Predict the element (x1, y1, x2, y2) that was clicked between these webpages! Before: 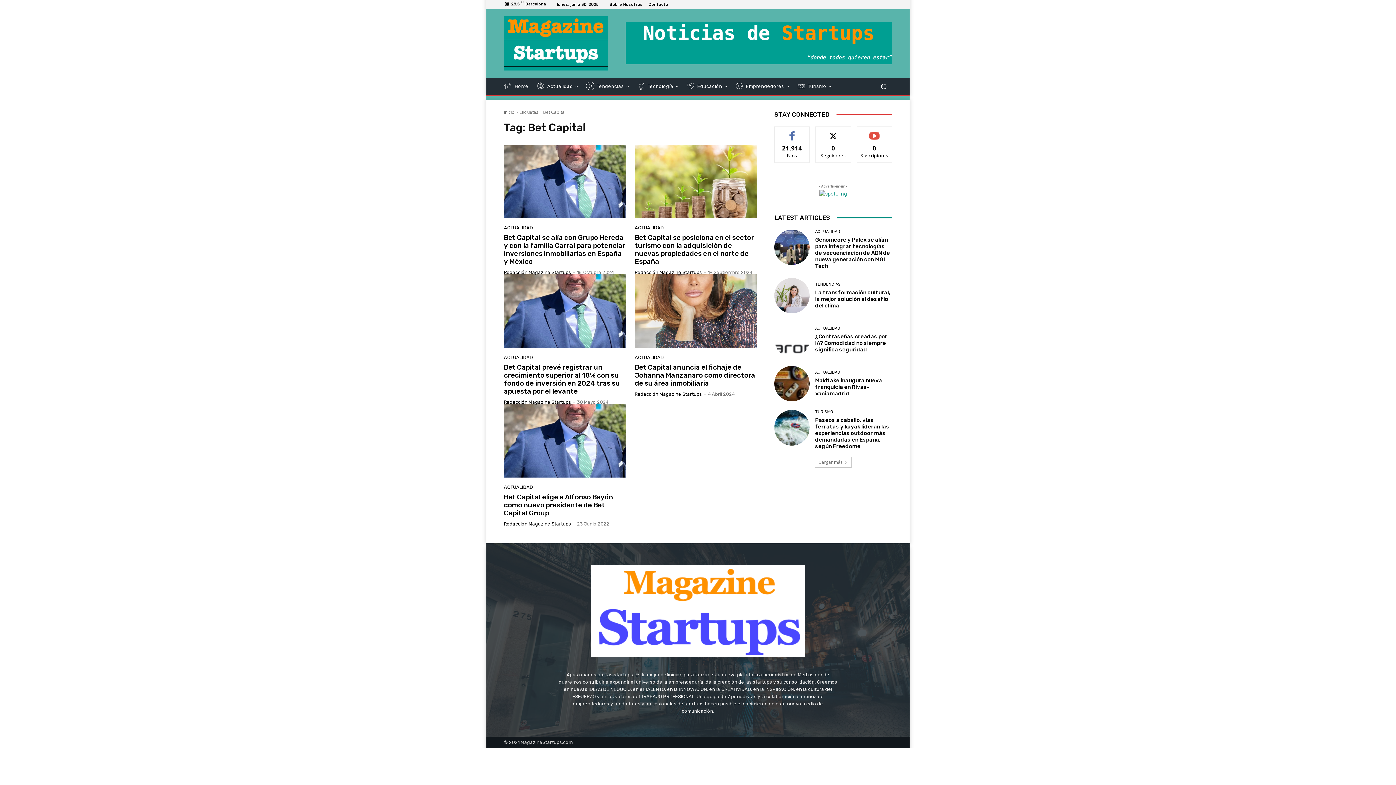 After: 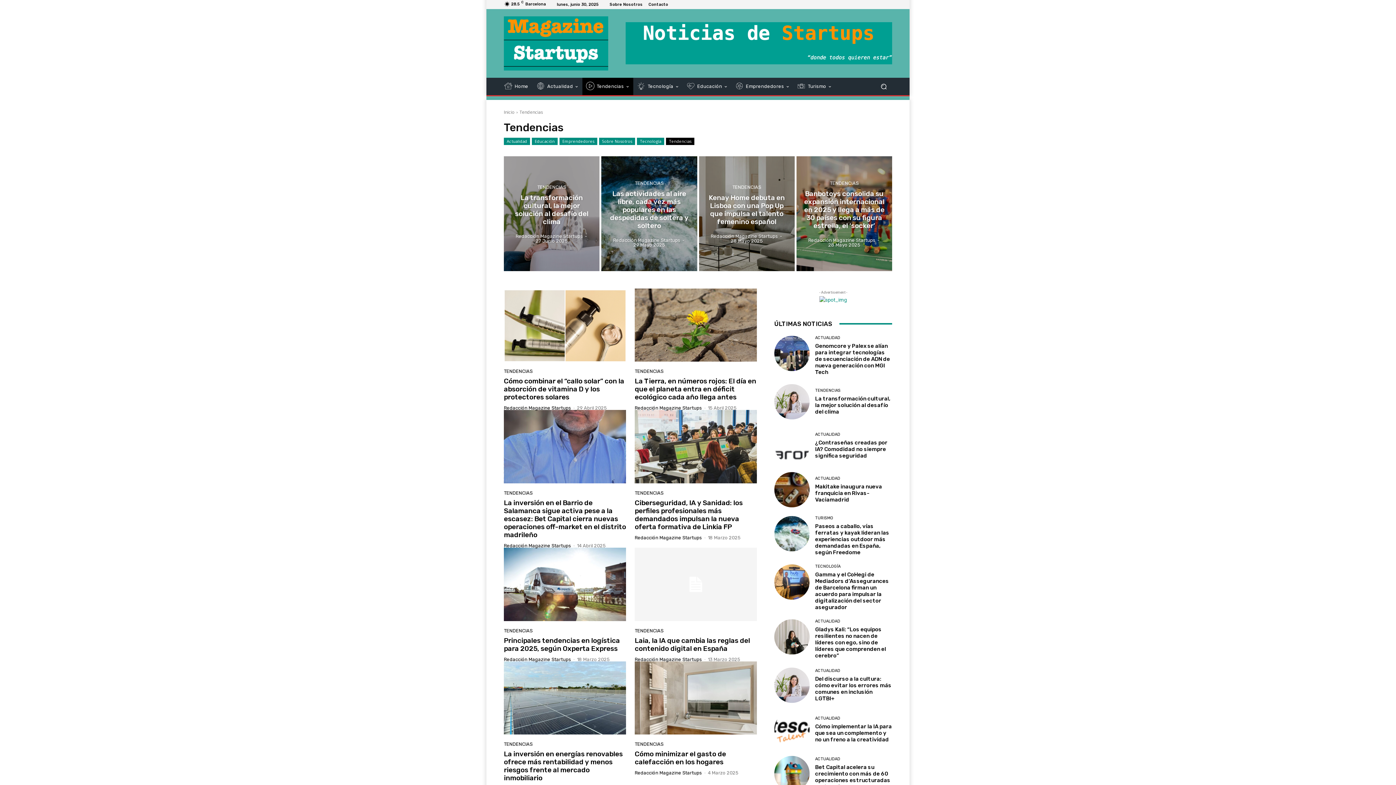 Action: bbox: (815, 282, 840, 286) label: TENDENCIAS